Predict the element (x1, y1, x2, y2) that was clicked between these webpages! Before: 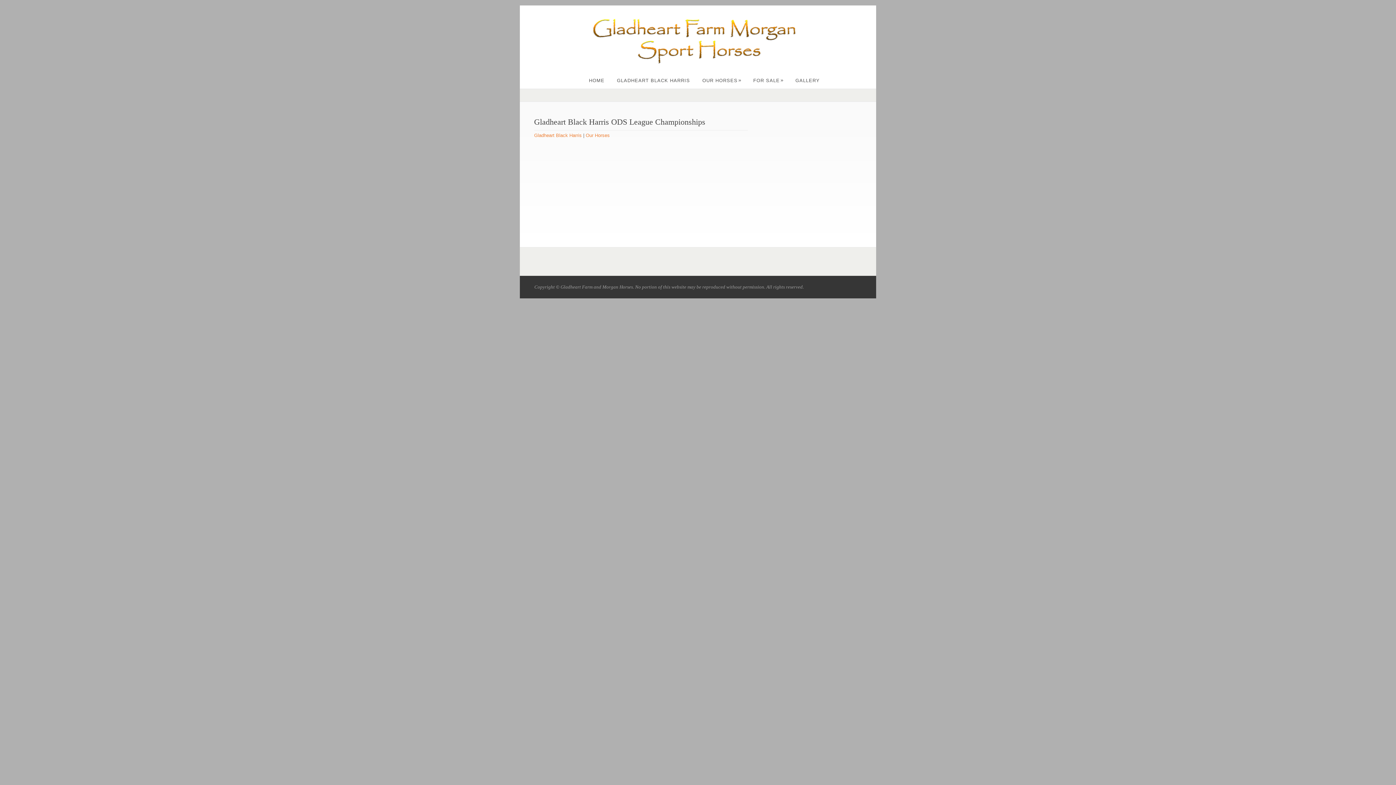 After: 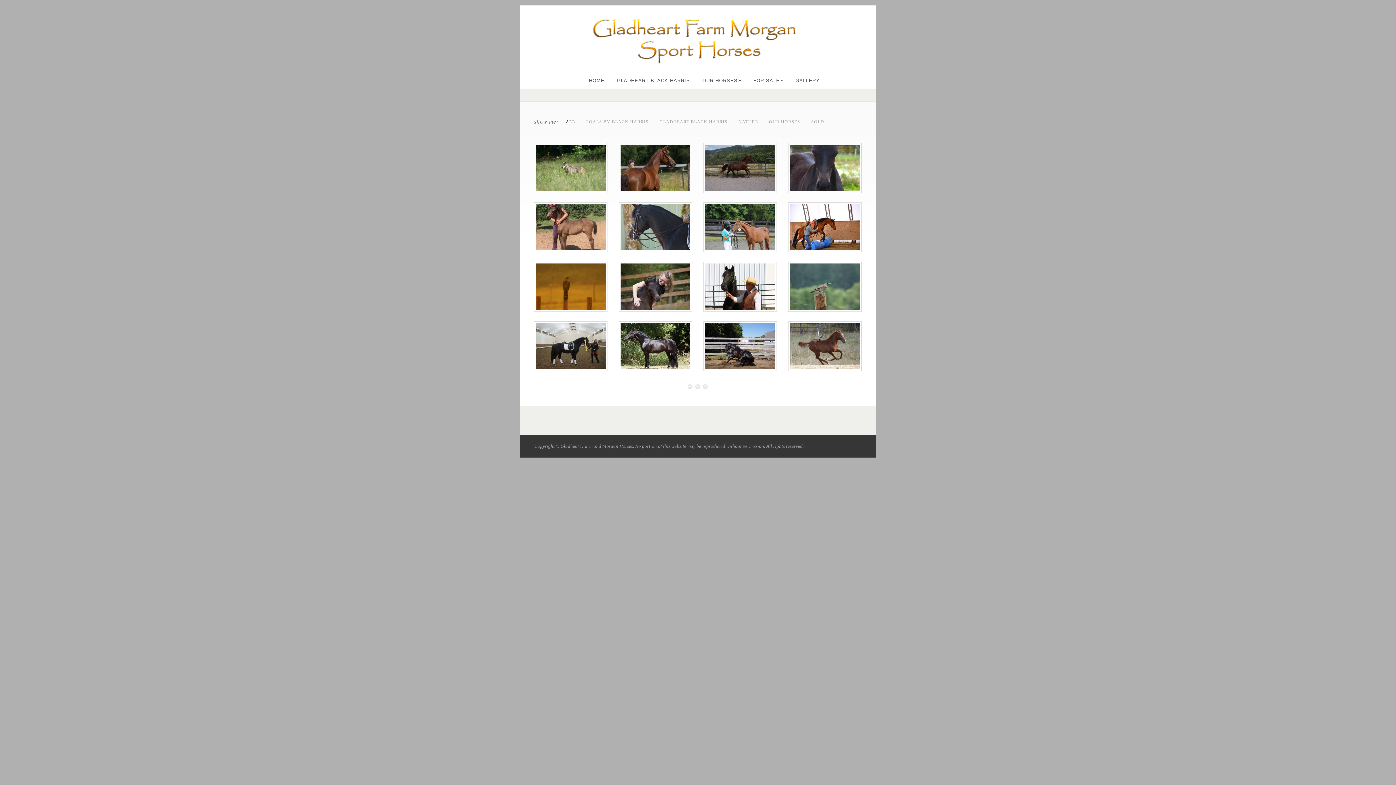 Action: label: GALLERY bbox: (790, 77, 825, 83)